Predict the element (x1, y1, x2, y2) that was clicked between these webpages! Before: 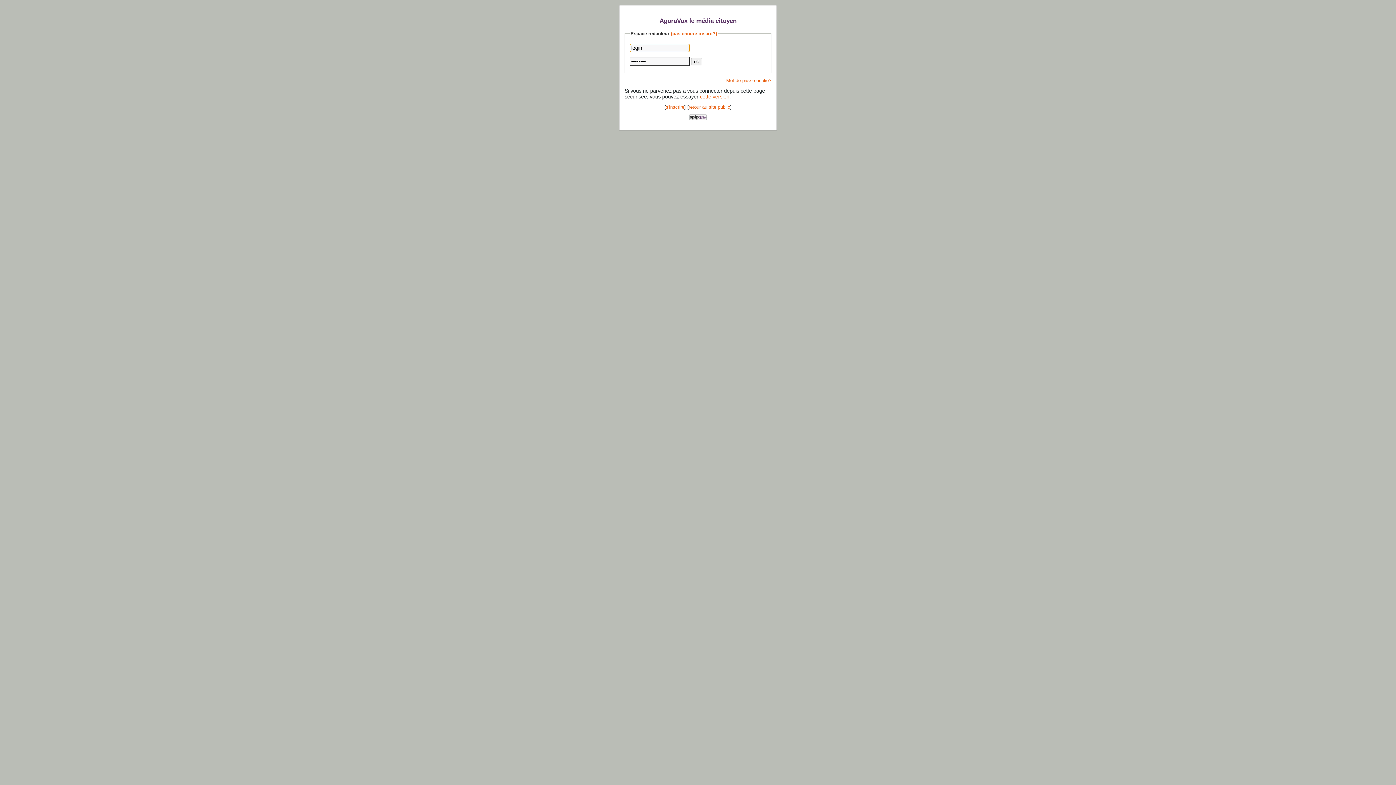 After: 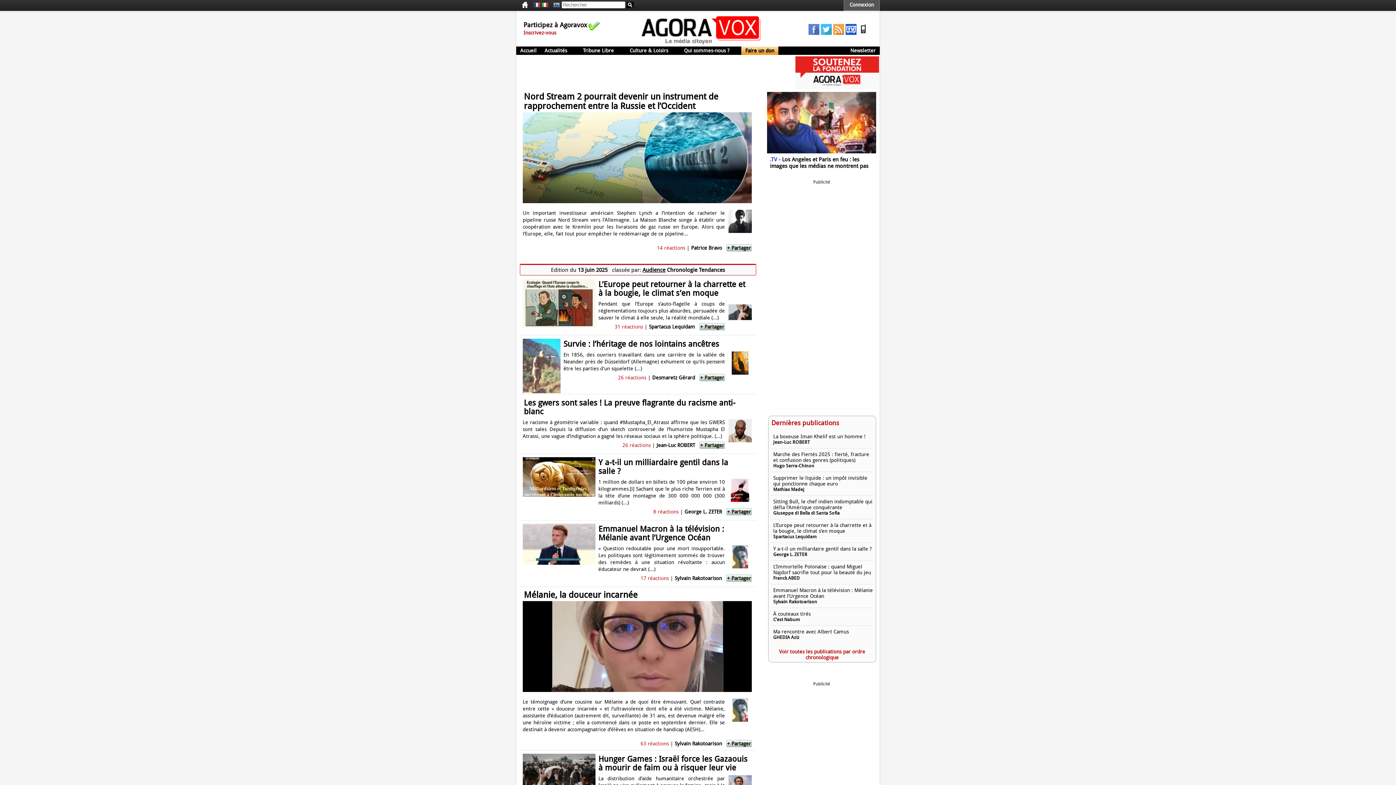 Action: bbox: (688, 104, 730, 109) label: retour au site public